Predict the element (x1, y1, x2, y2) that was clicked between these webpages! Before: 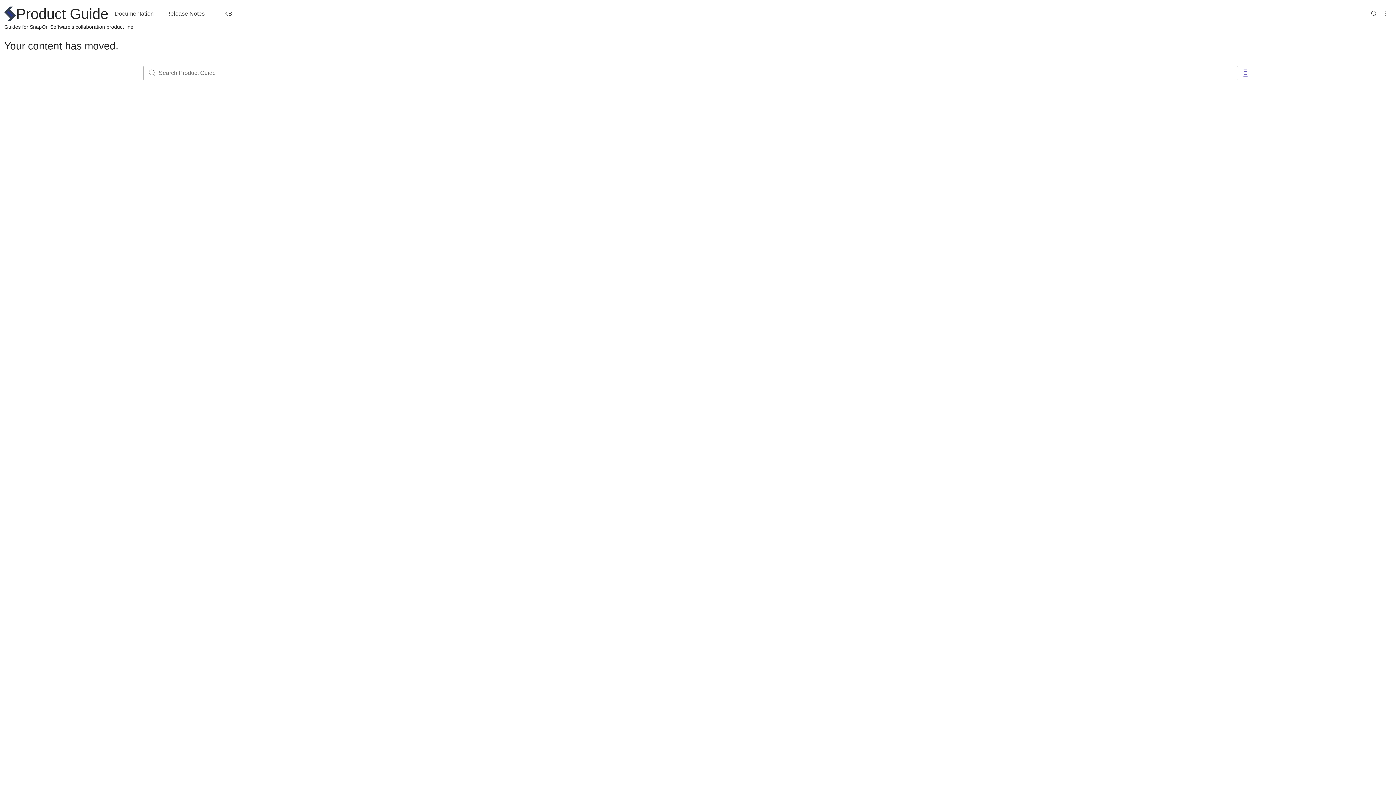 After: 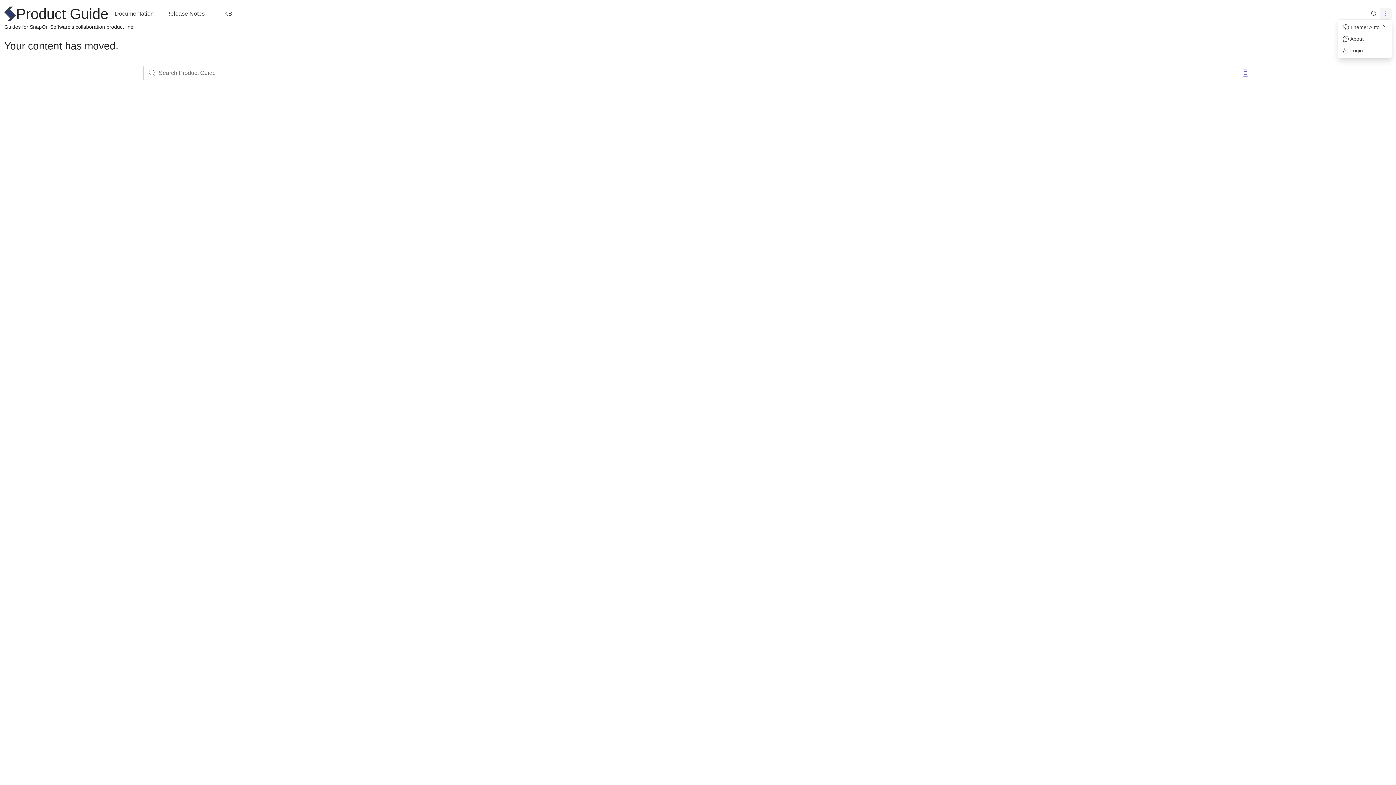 Action: bbox: (1380, 4, 1392, 16) label: More actions